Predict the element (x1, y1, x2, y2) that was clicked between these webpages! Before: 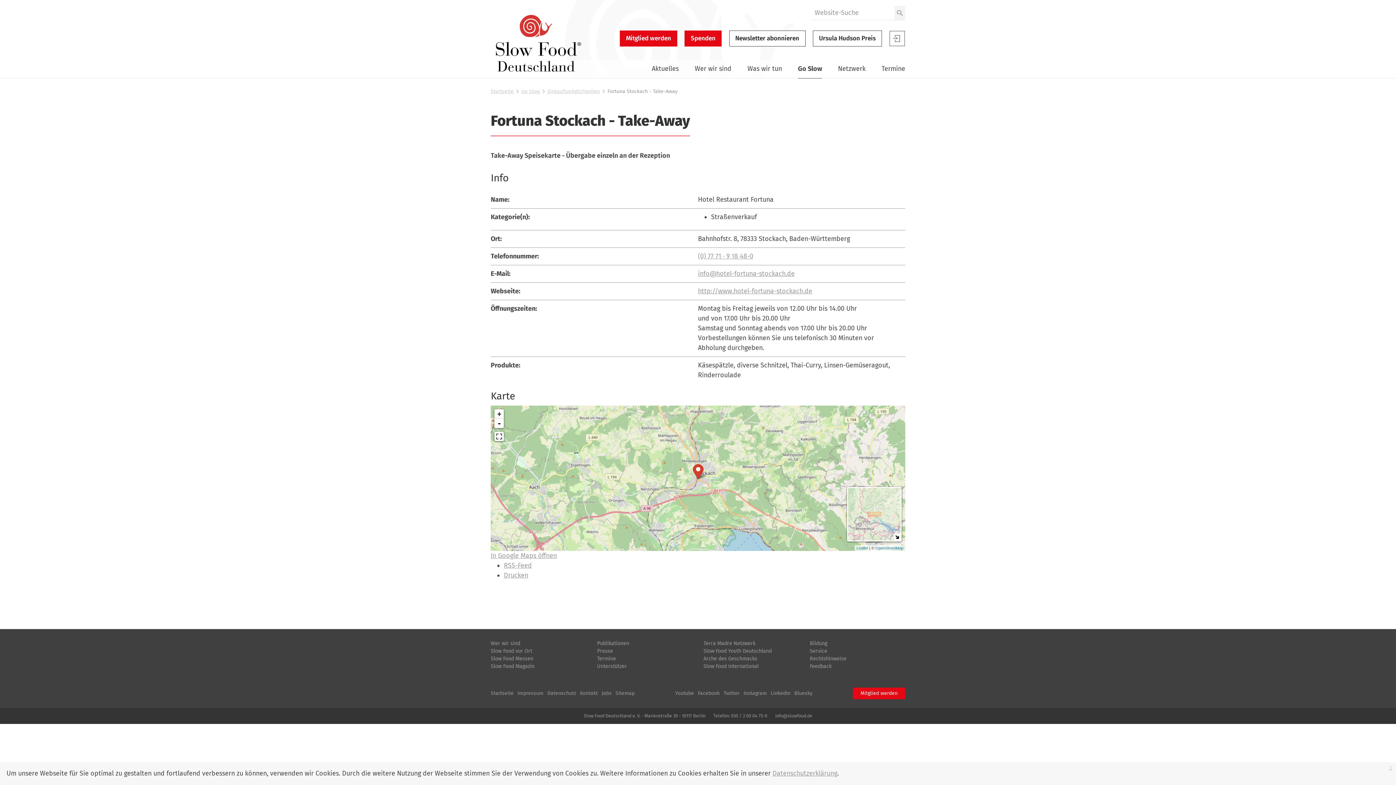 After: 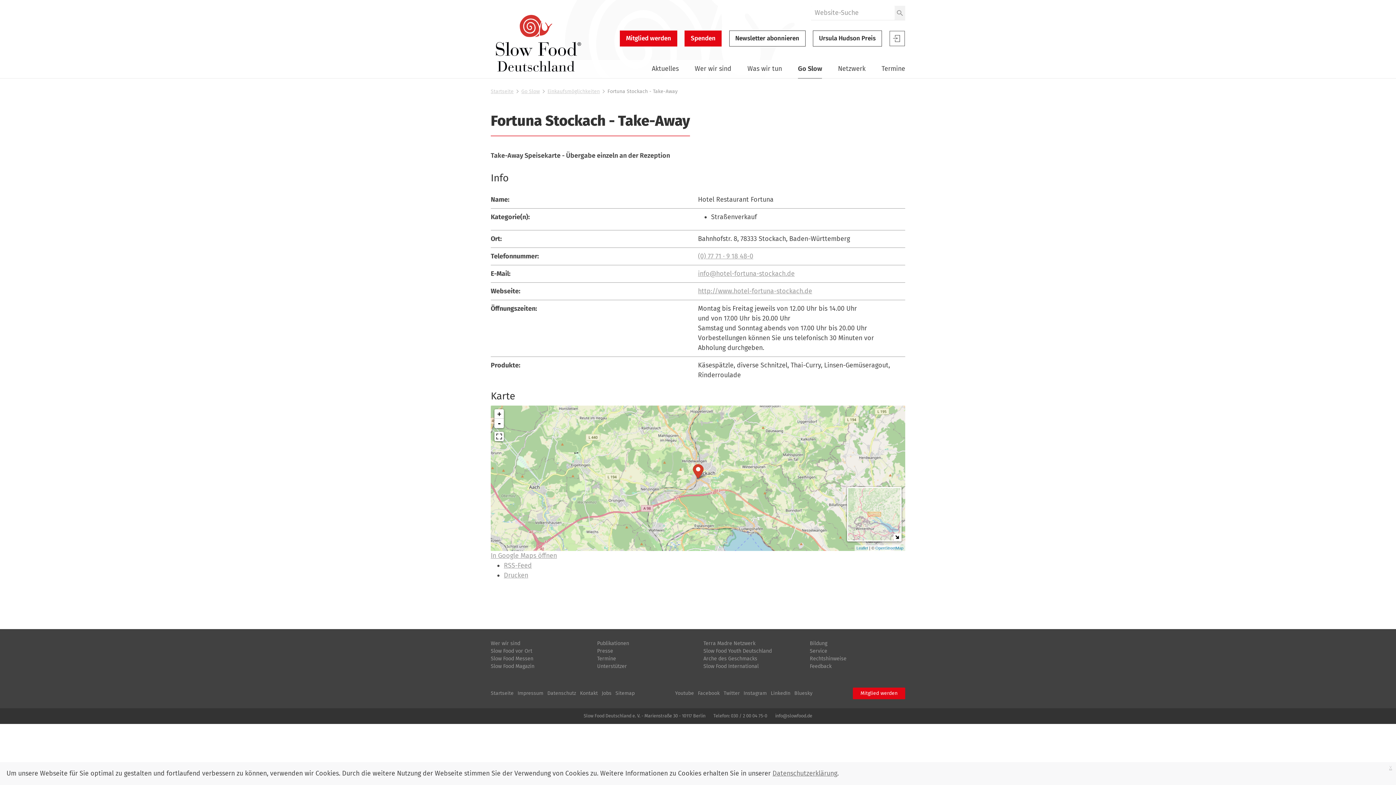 Action: bbox: (772, 769, 837, 777) label: Datenschutzerklärung